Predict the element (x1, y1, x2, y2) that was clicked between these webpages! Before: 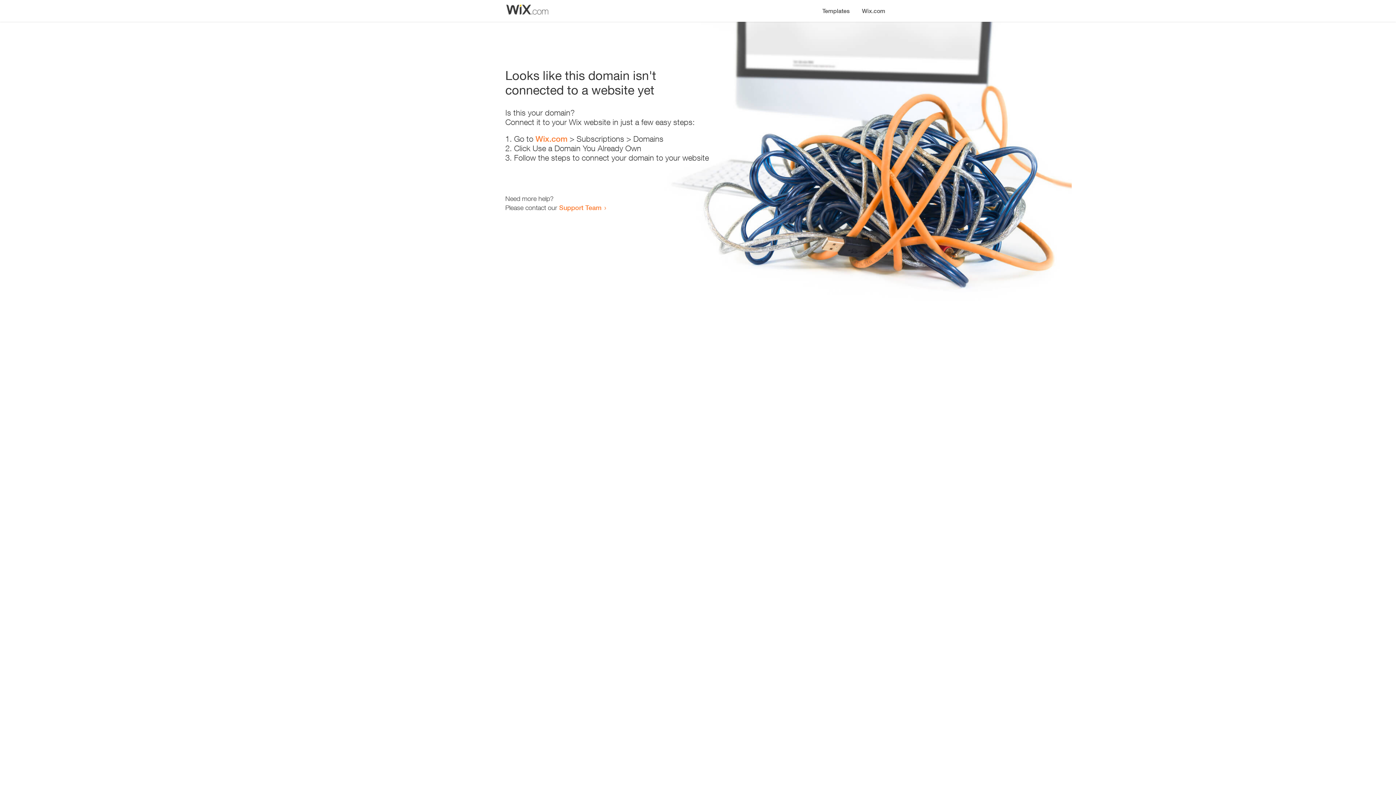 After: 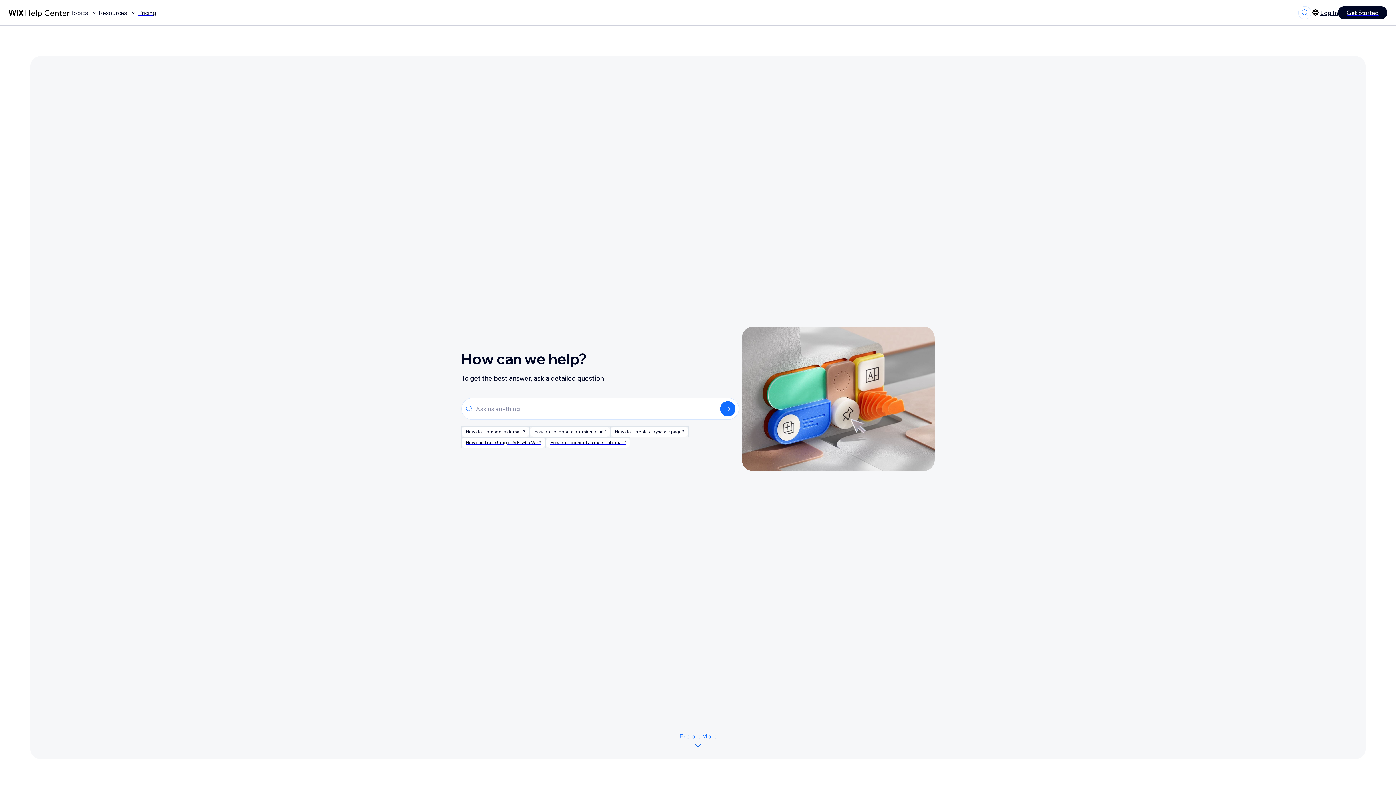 Action: label: Support Team bbox: (559, 203, 601, 211)